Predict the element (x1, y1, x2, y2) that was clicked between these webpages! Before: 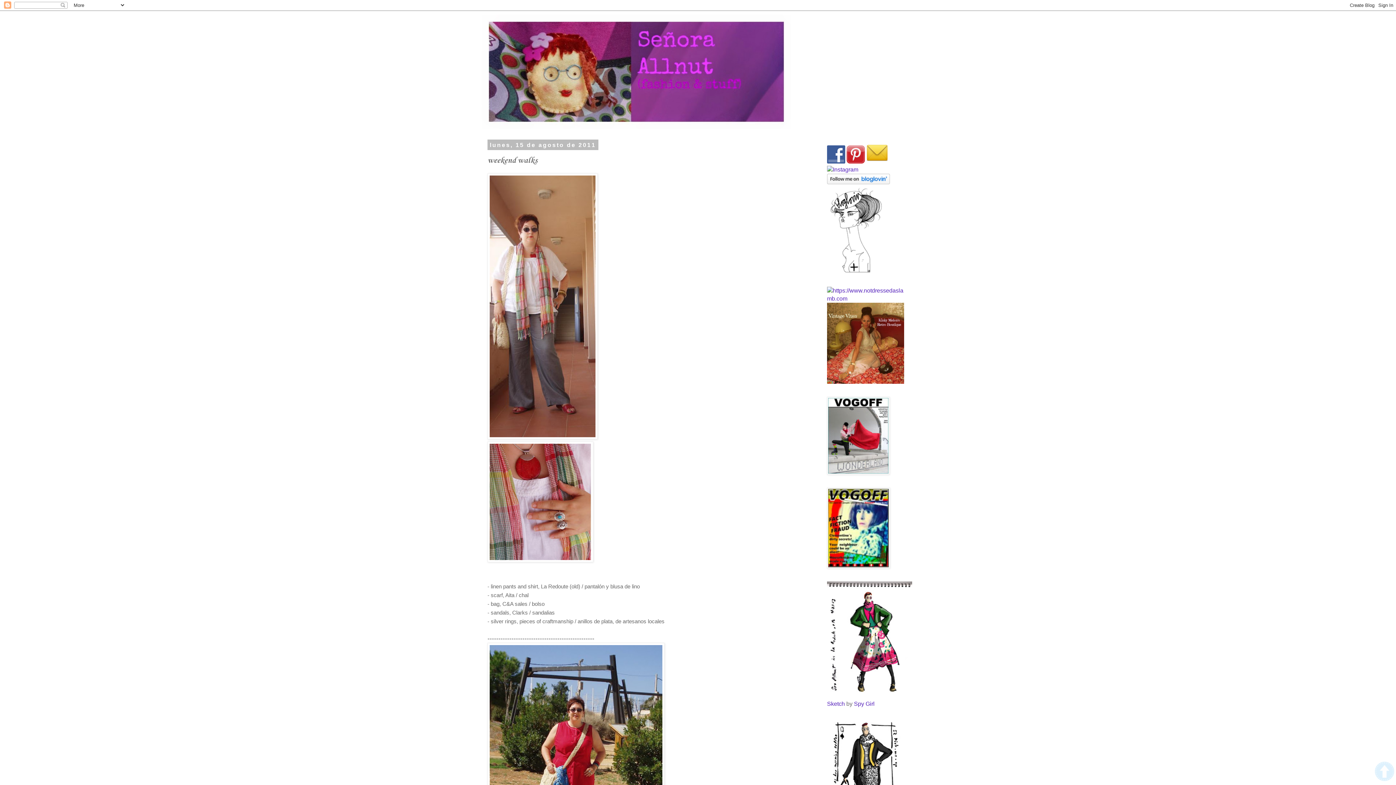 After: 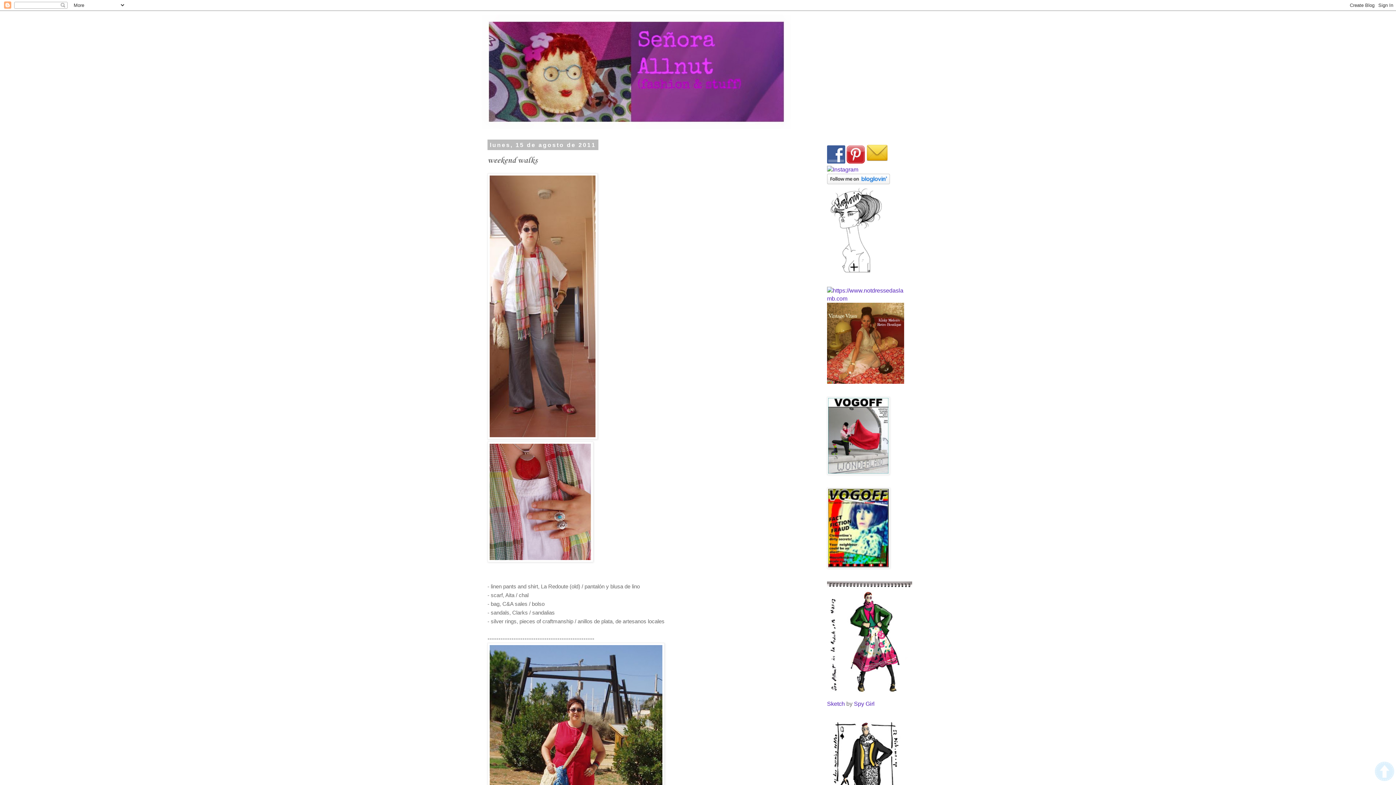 Action: bbox: (827, 378, 904, 385)